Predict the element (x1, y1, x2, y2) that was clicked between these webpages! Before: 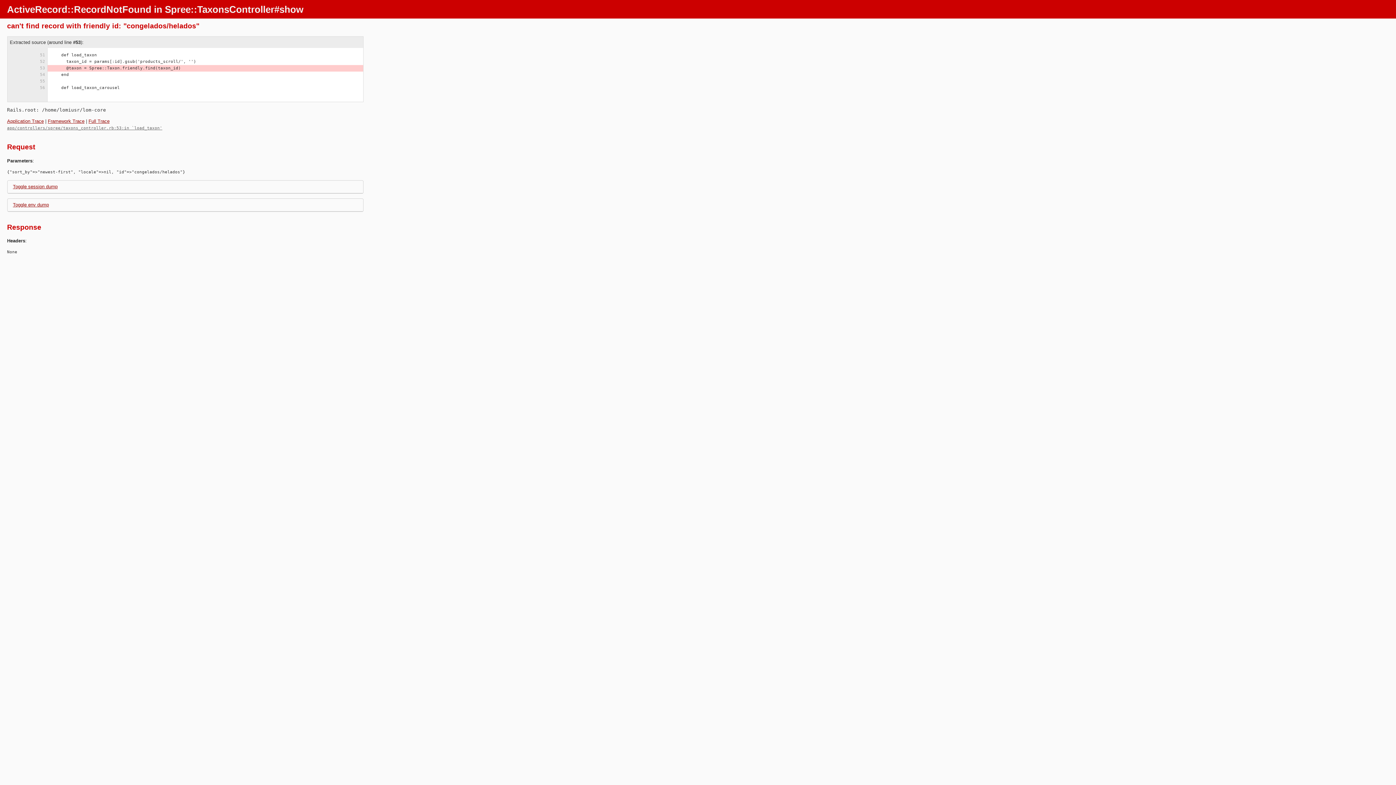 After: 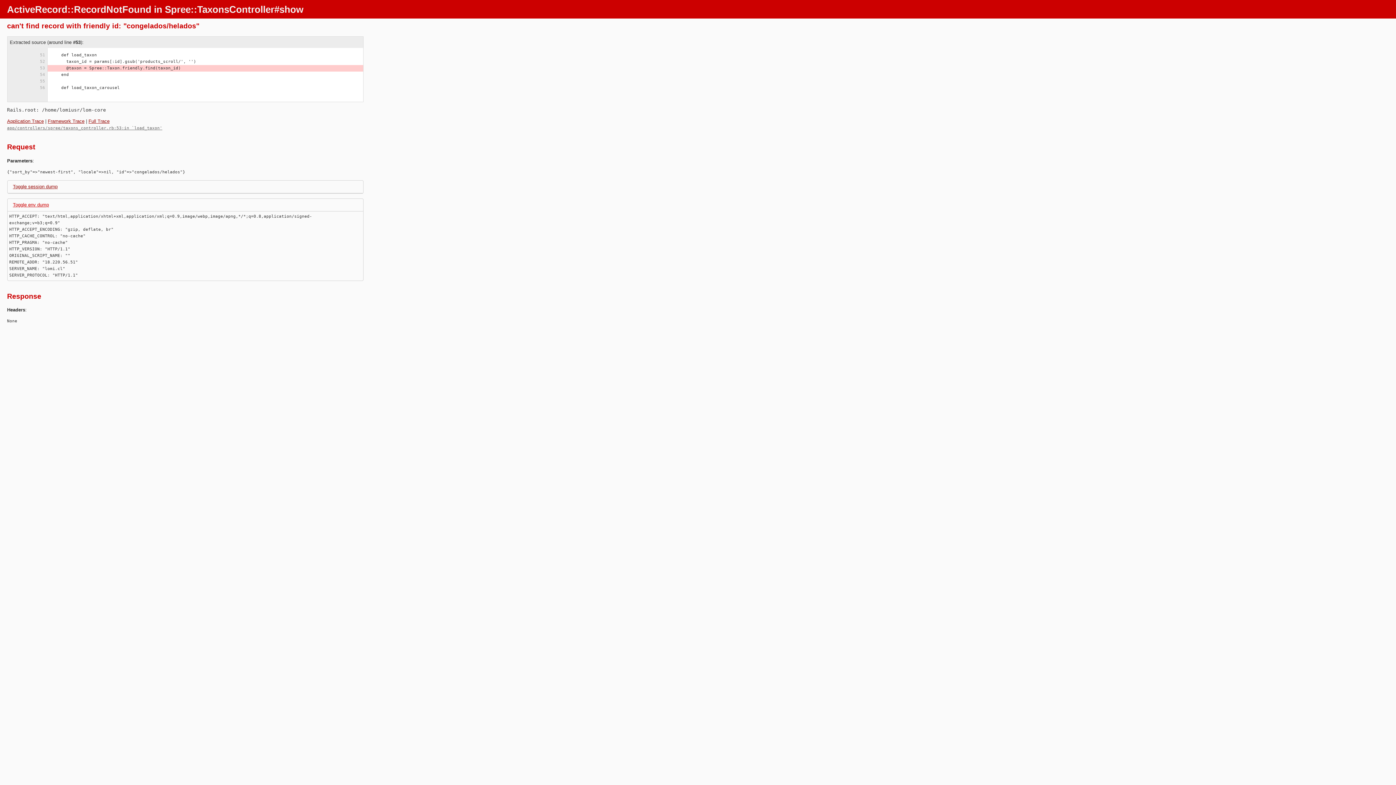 Action: bbox: (12, 202, 48, 207) label: Toggle env dump